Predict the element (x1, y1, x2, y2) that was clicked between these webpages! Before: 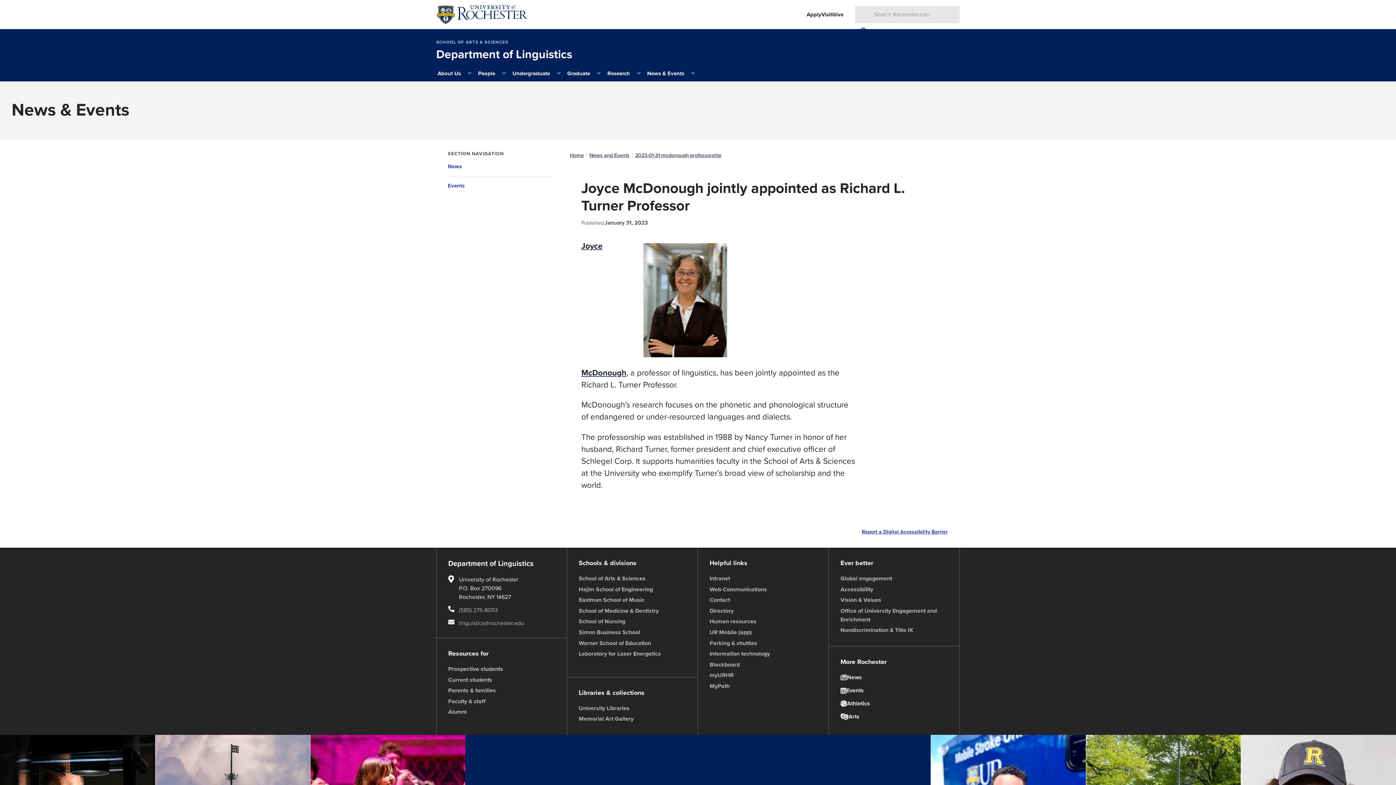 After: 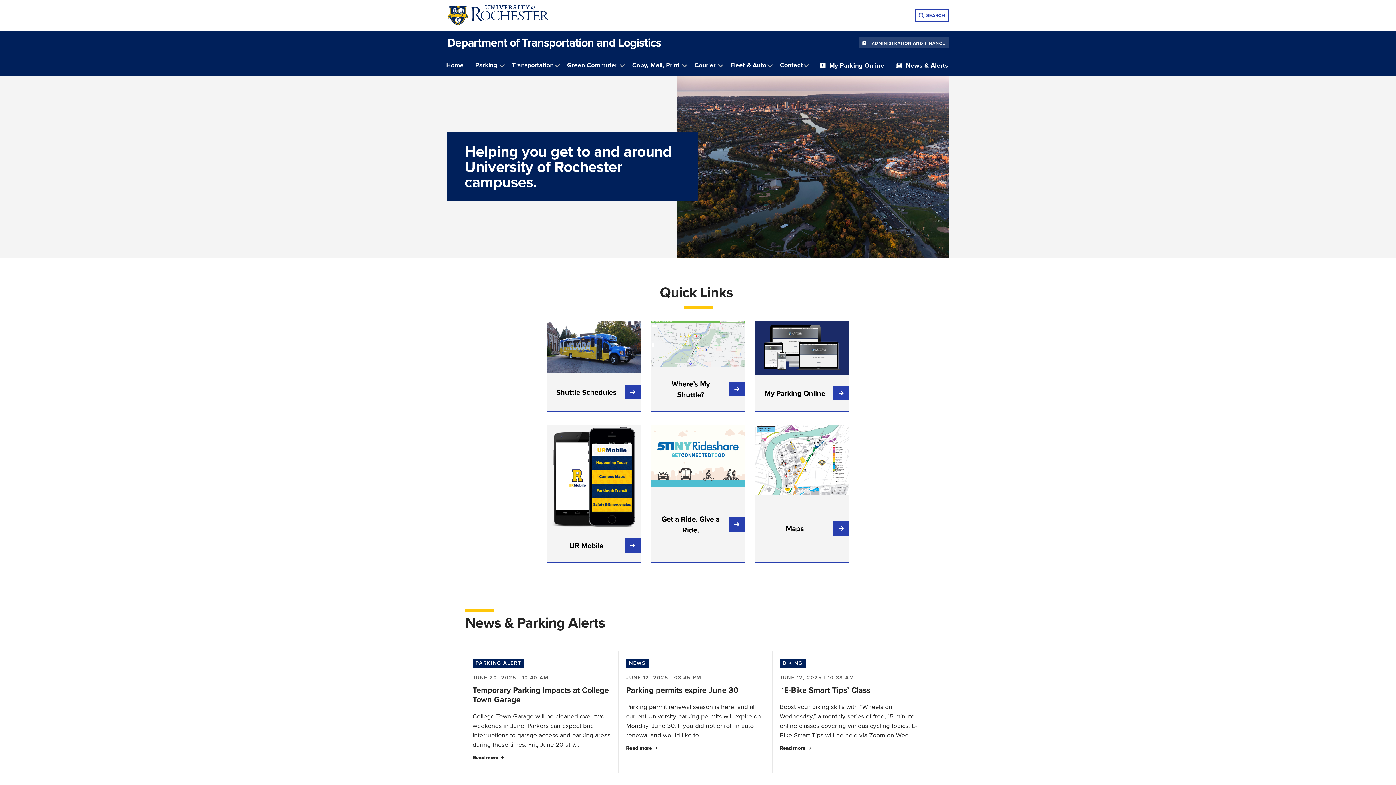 Action: label: Parking & shuttles bbox: (709, 638, 757, 648)